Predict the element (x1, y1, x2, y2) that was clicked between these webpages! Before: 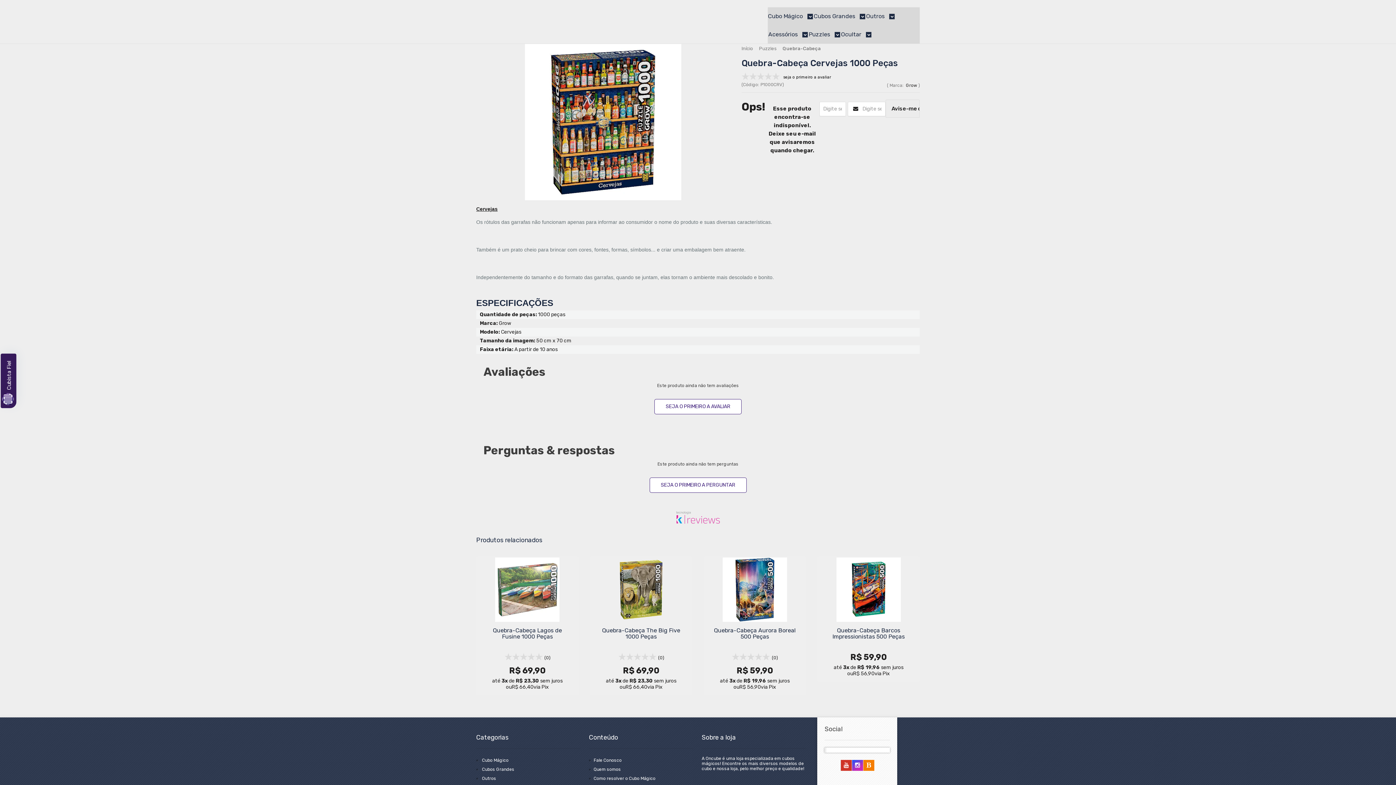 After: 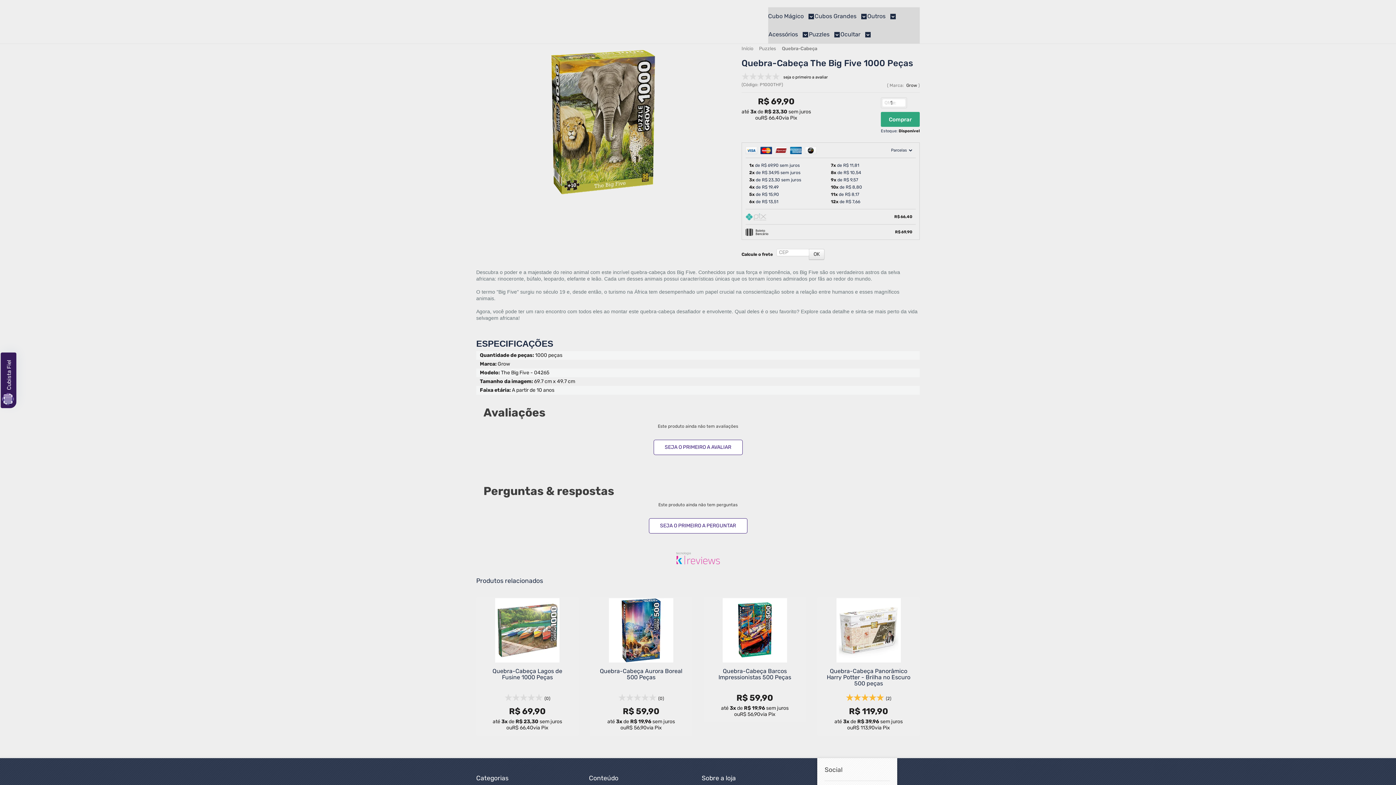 Action: bbox: (594, 648, 688, 663) label: Ver mais